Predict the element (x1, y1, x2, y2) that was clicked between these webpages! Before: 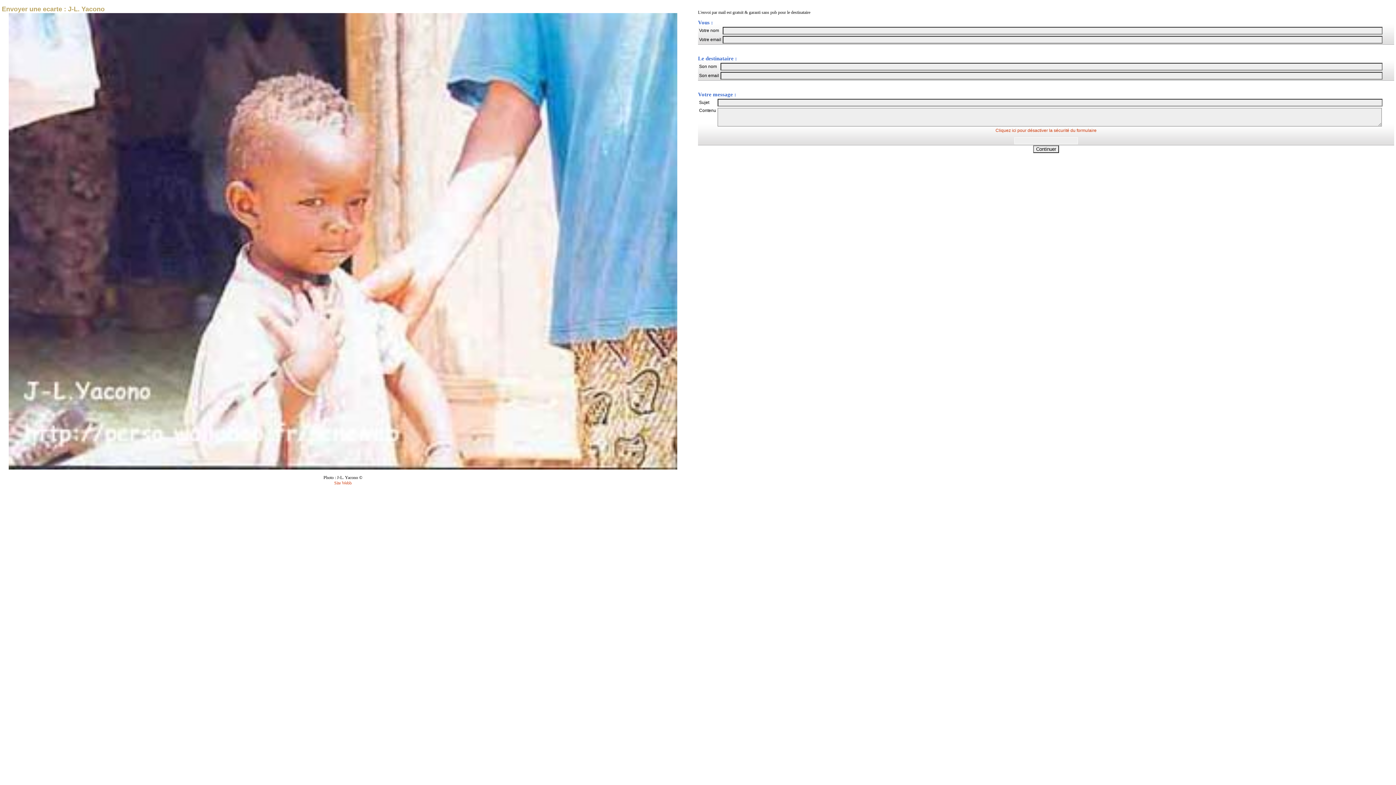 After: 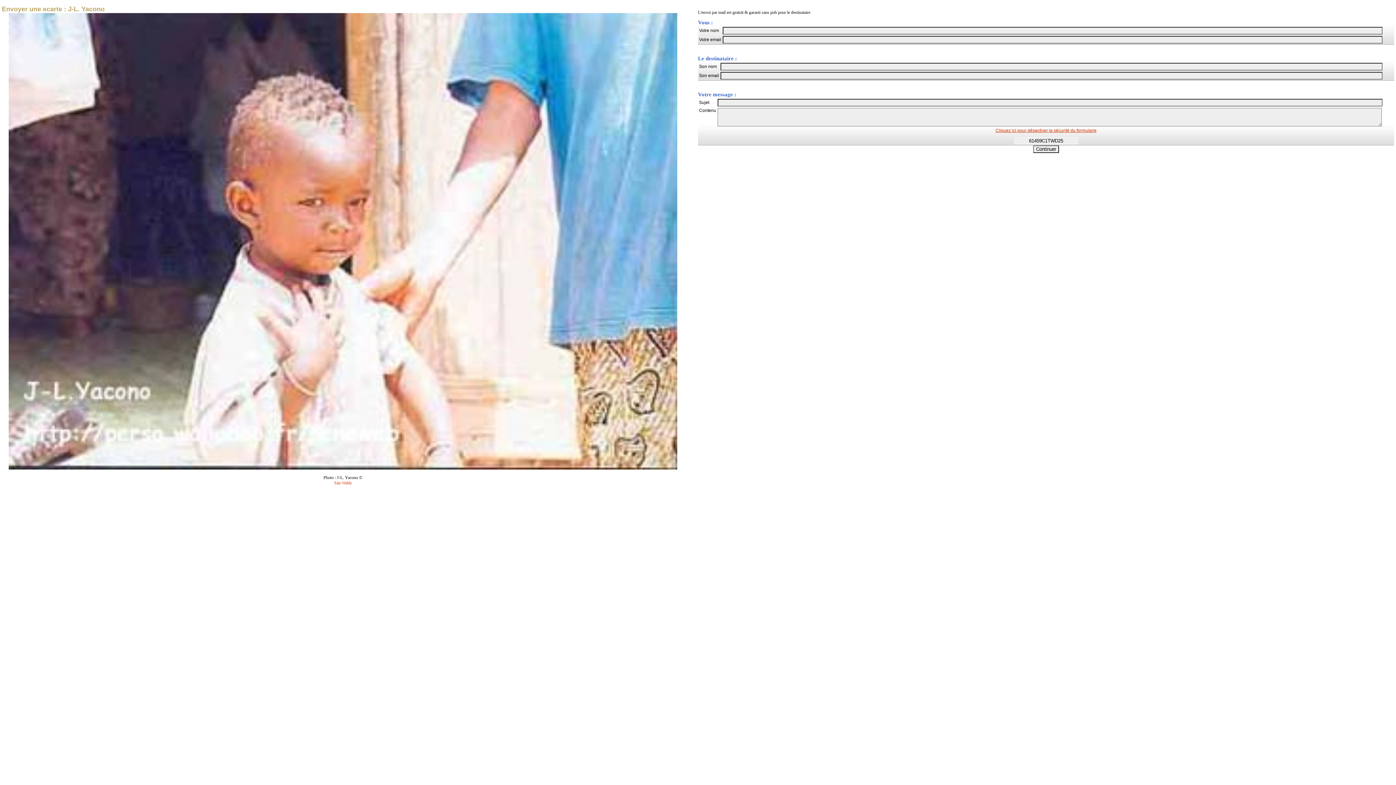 Action: label: Cliquez ici pour désactiver la sécurité du formulaire bbox: (995, 128, 1096, 133)